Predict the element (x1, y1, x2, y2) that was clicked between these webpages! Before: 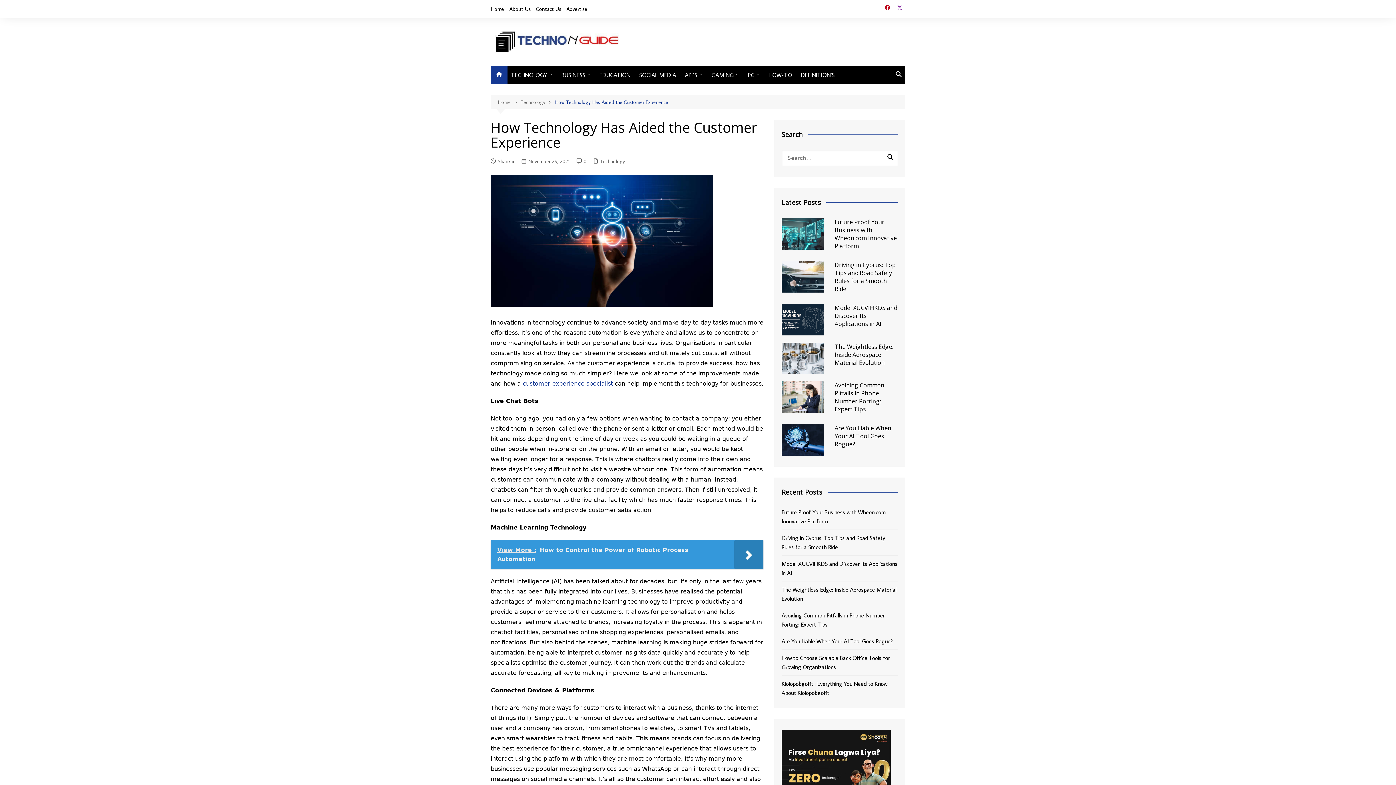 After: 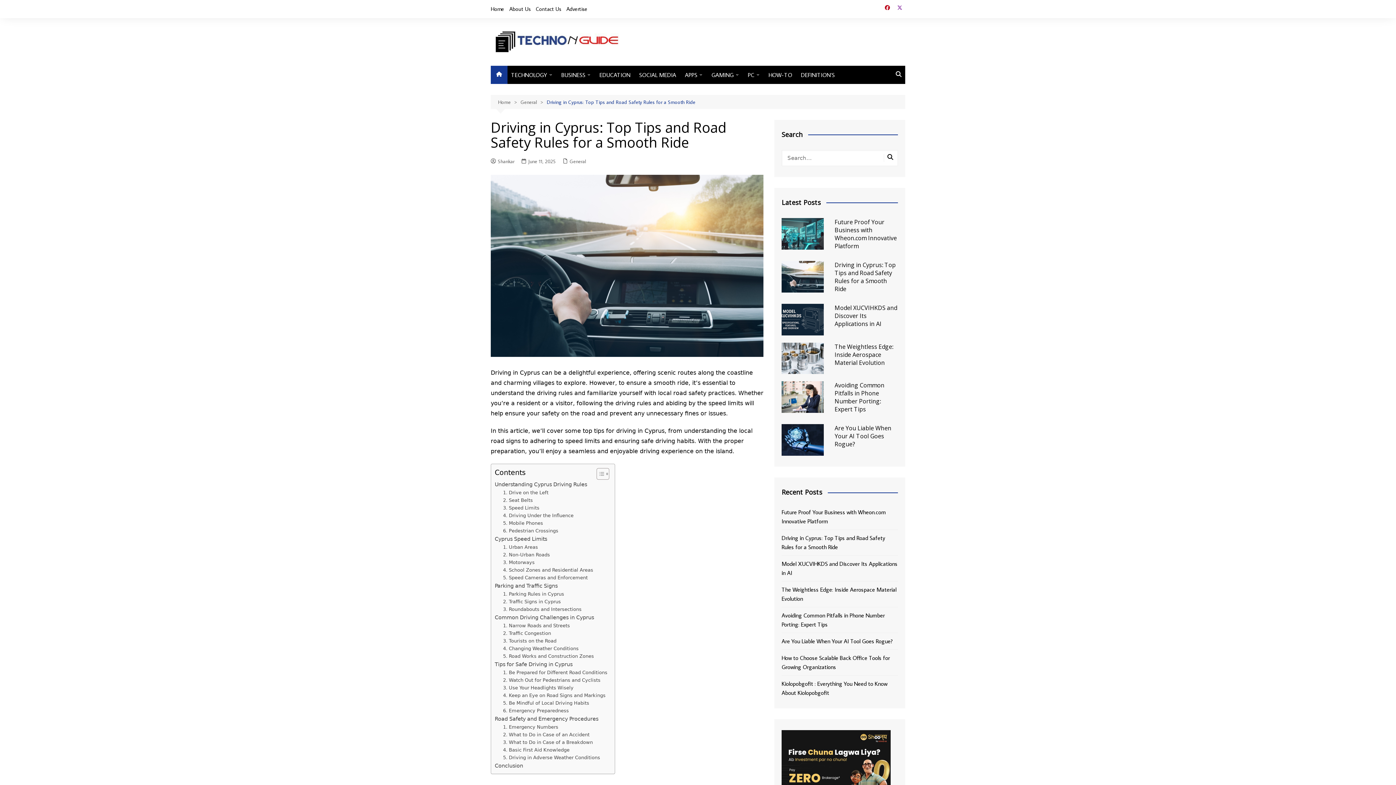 Action: bbox: (781, 261, 823, 292)